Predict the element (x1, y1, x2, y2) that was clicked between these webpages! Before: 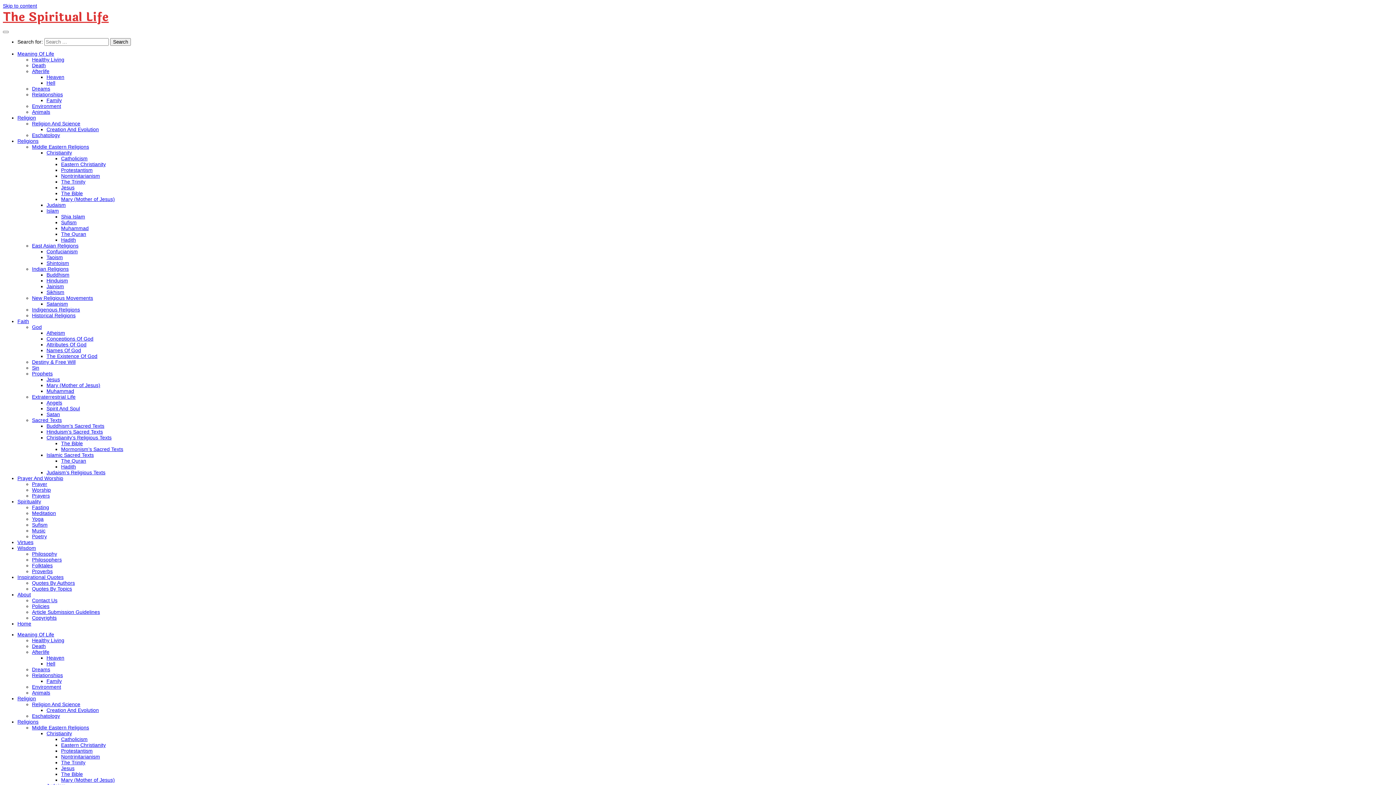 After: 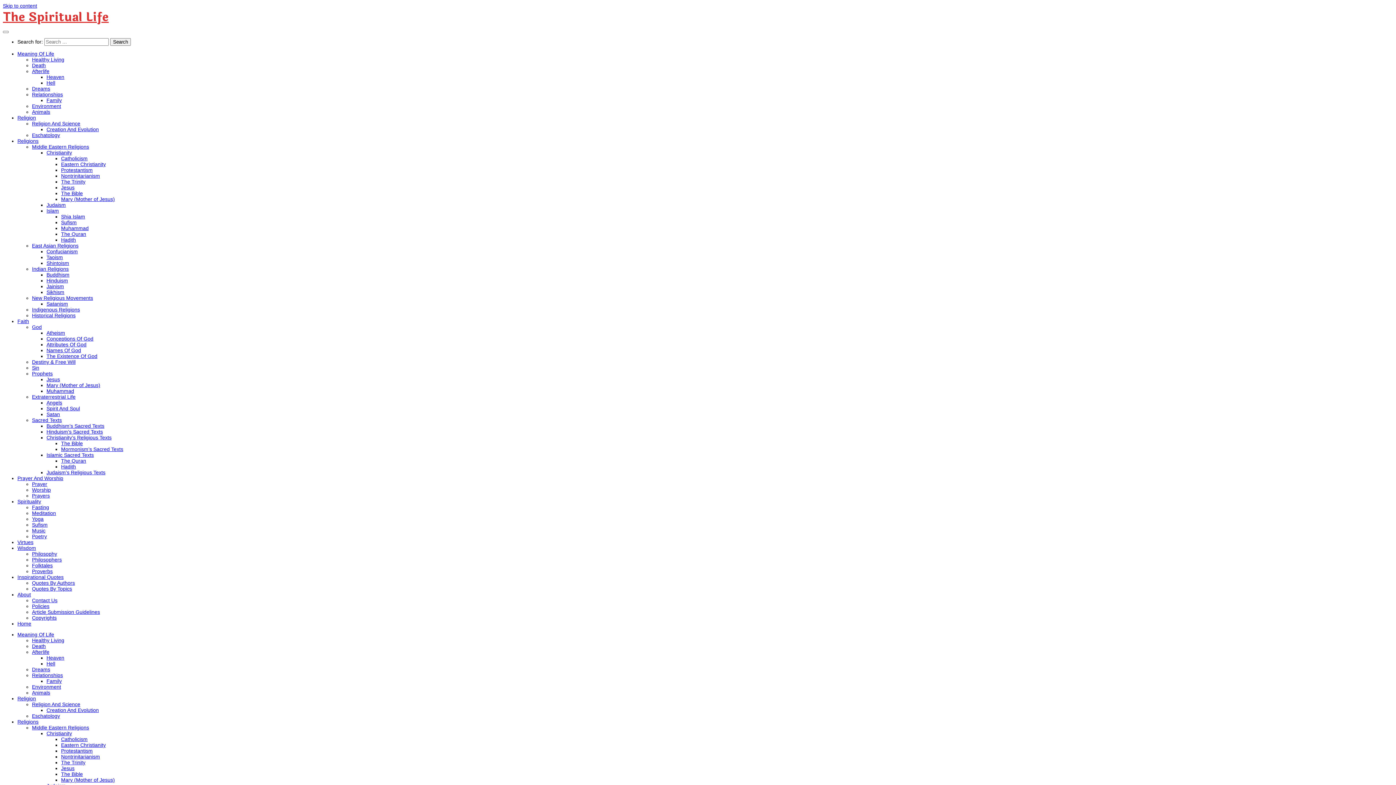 Action: bbox: (46, 376, 60, 382) label: Jesus